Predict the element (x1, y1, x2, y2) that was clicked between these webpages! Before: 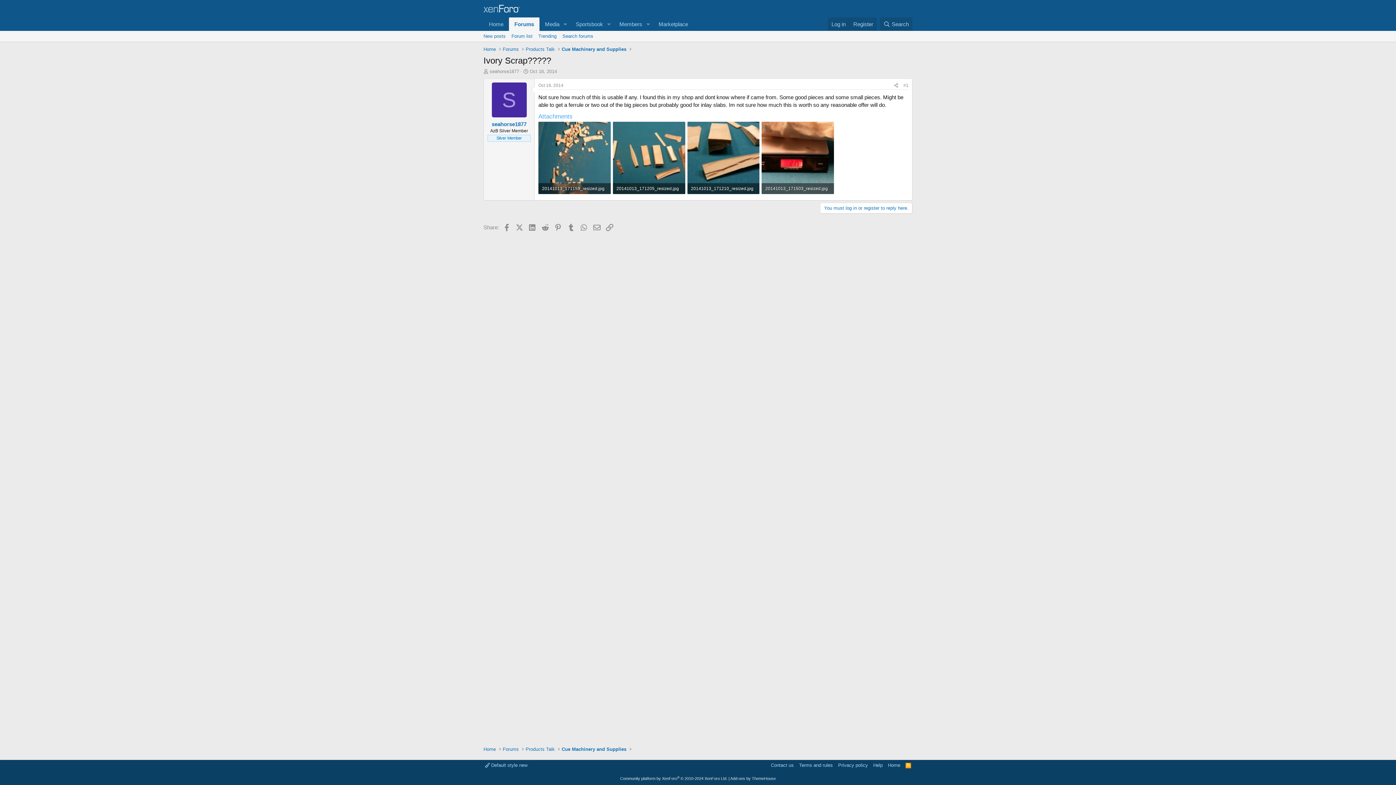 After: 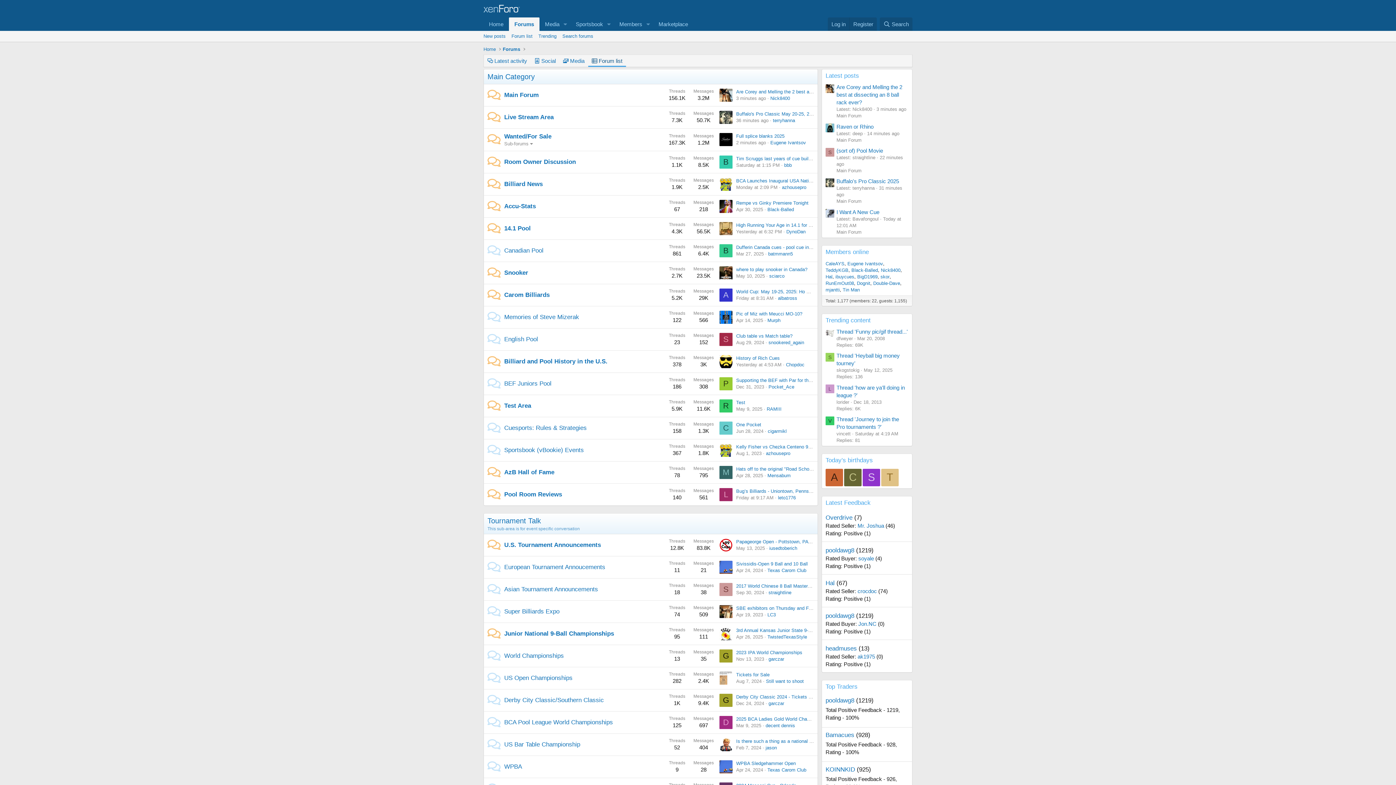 Action: label: Forum list bbox: (508, 30, 535, 41)